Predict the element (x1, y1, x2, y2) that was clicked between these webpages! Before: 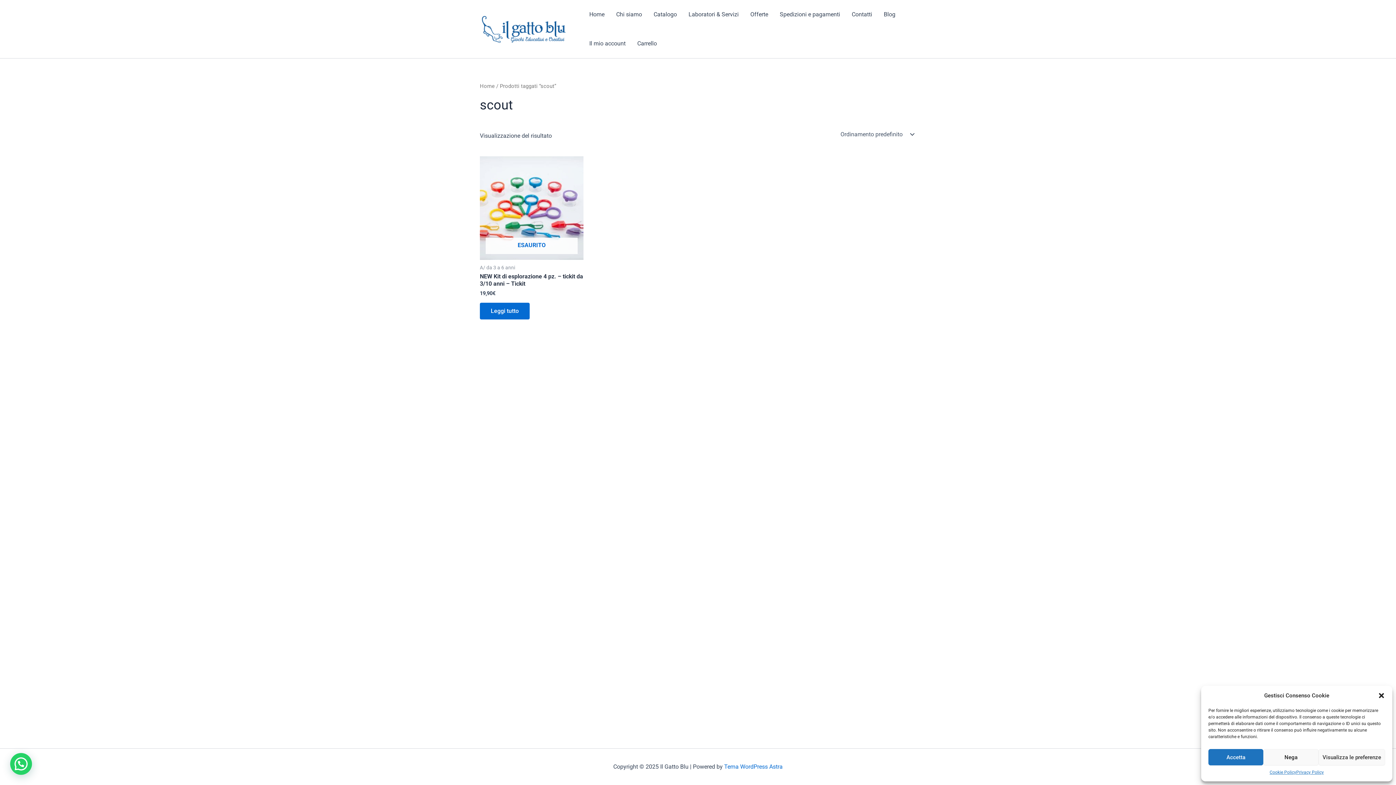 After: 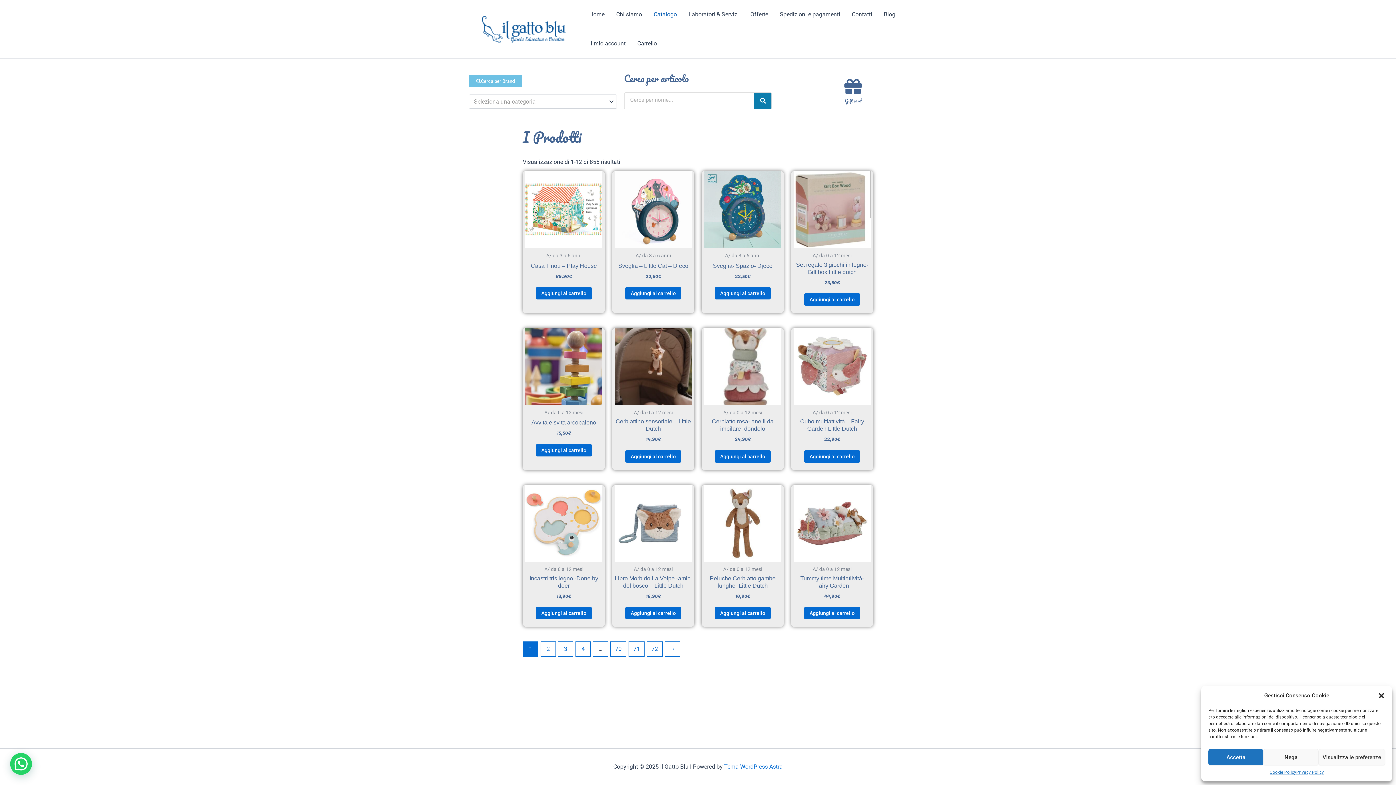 Action: label: Catalogo bbox: (648, 0, 682, 29)